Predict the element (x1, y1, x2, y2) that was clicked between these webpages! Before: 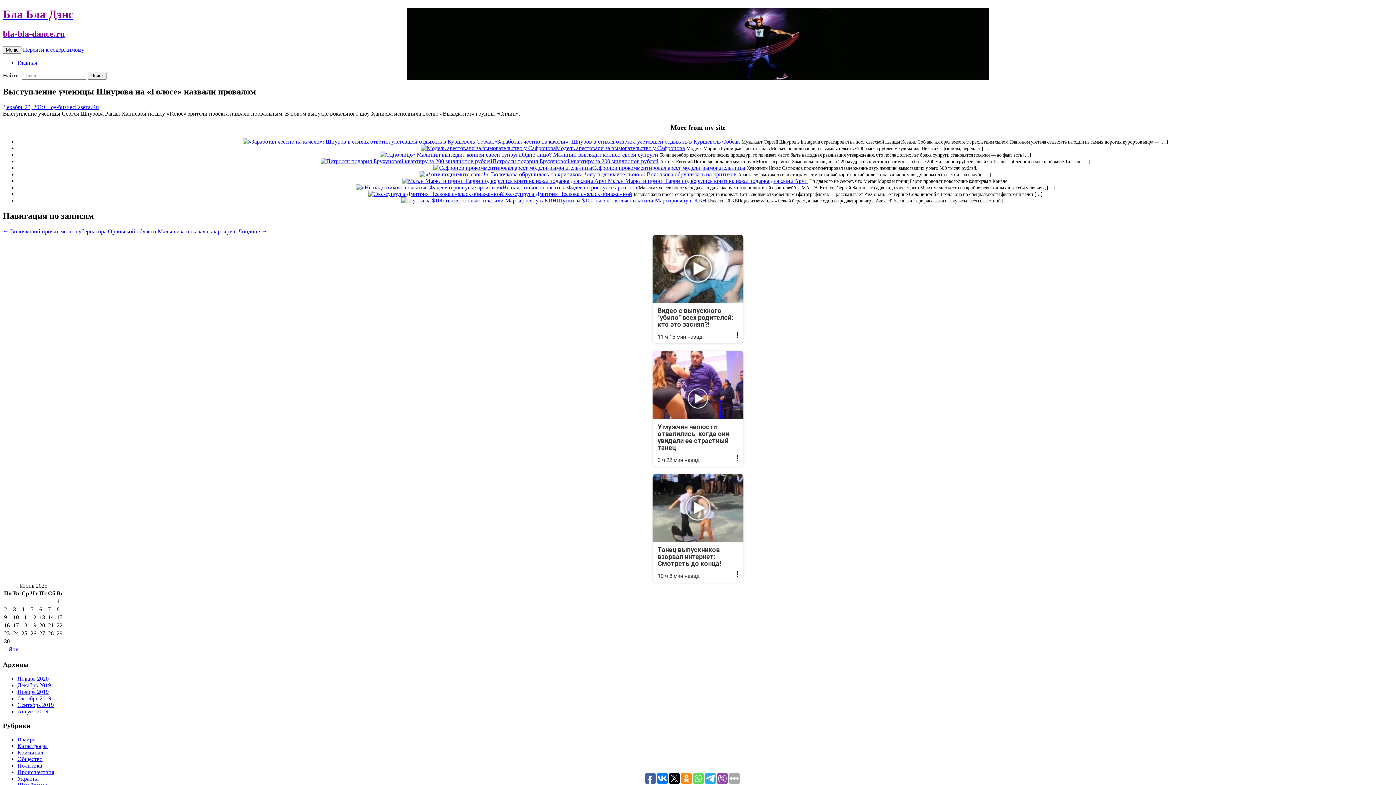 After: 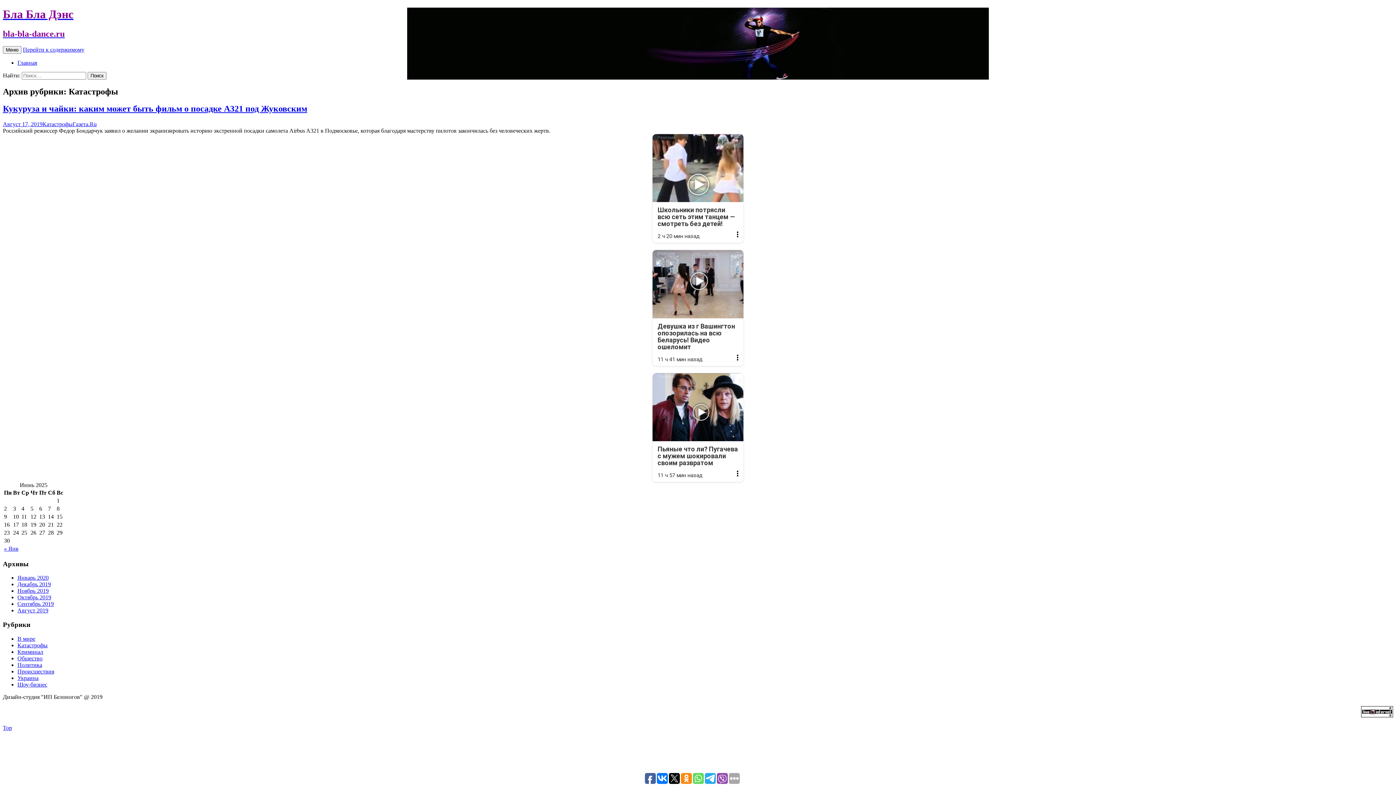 Action: bbox: (17, 743, 47, 749) label: Катастрофы